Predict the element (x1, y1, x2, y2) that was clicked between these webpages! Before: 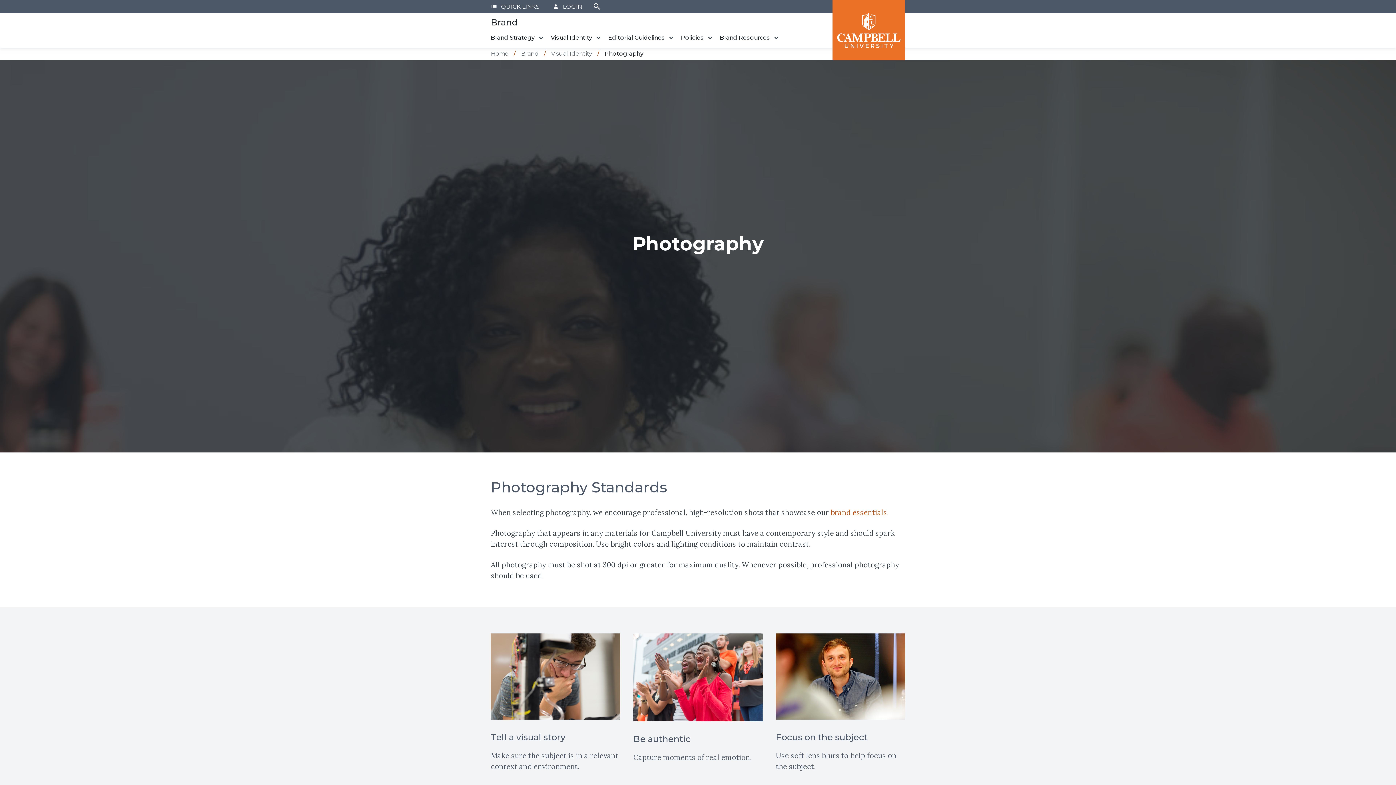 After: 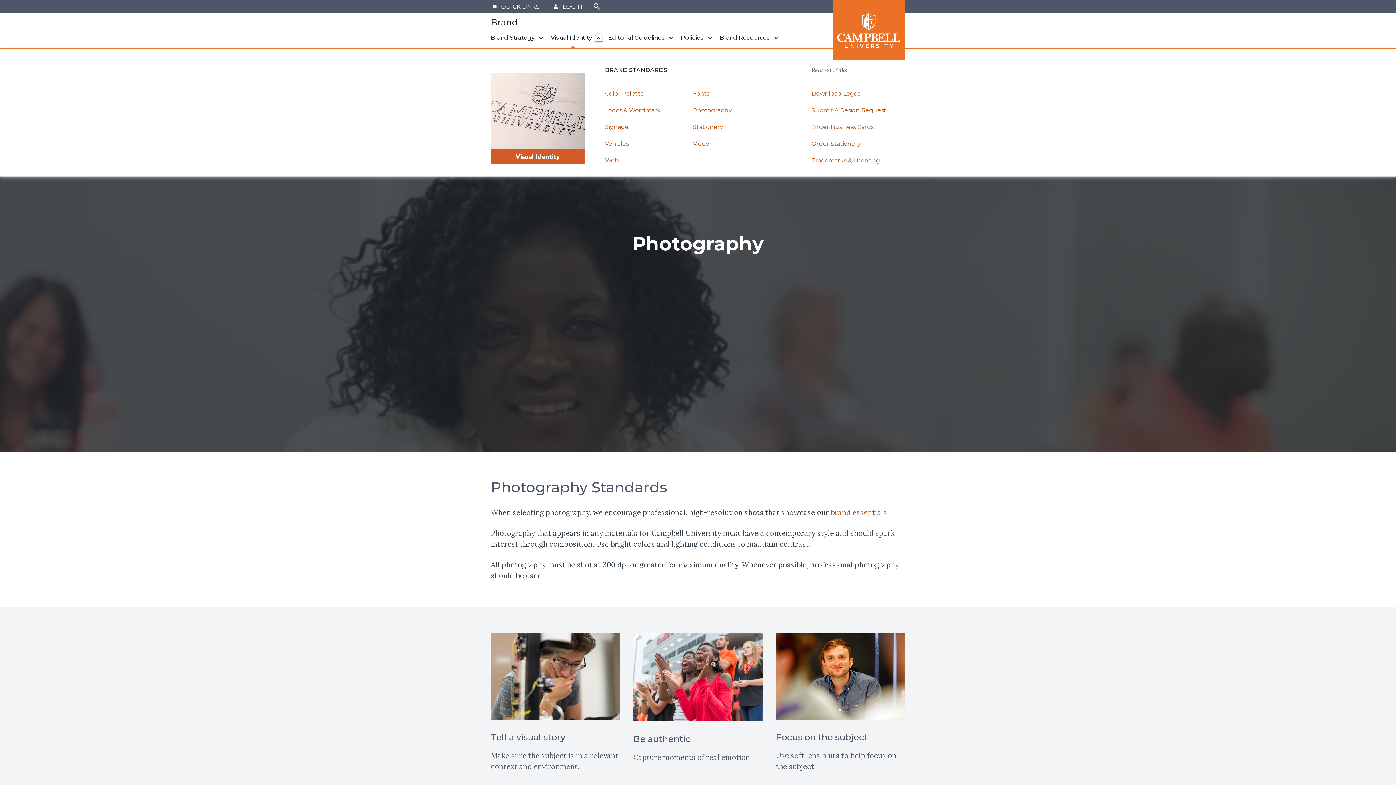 Action: bbox: (595, 34, 601, 41)